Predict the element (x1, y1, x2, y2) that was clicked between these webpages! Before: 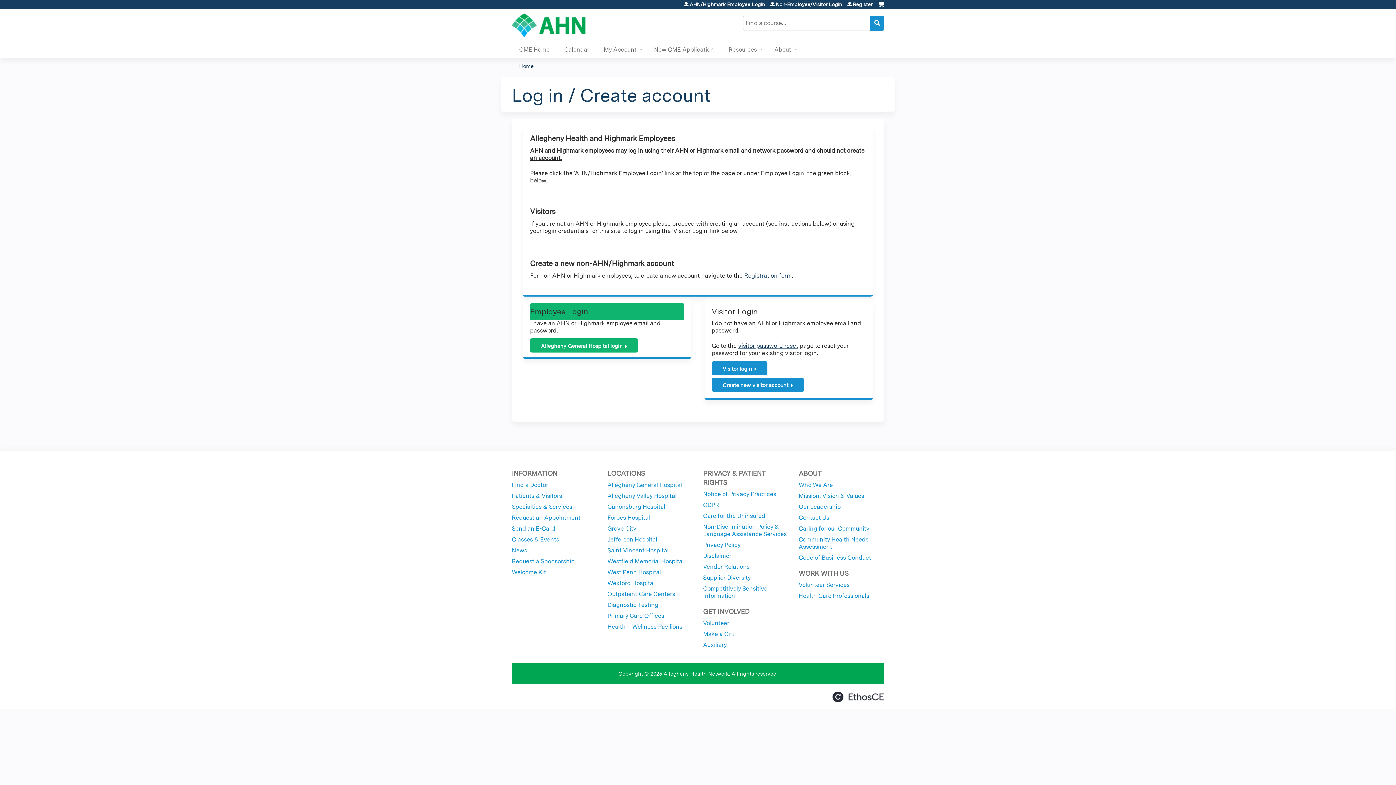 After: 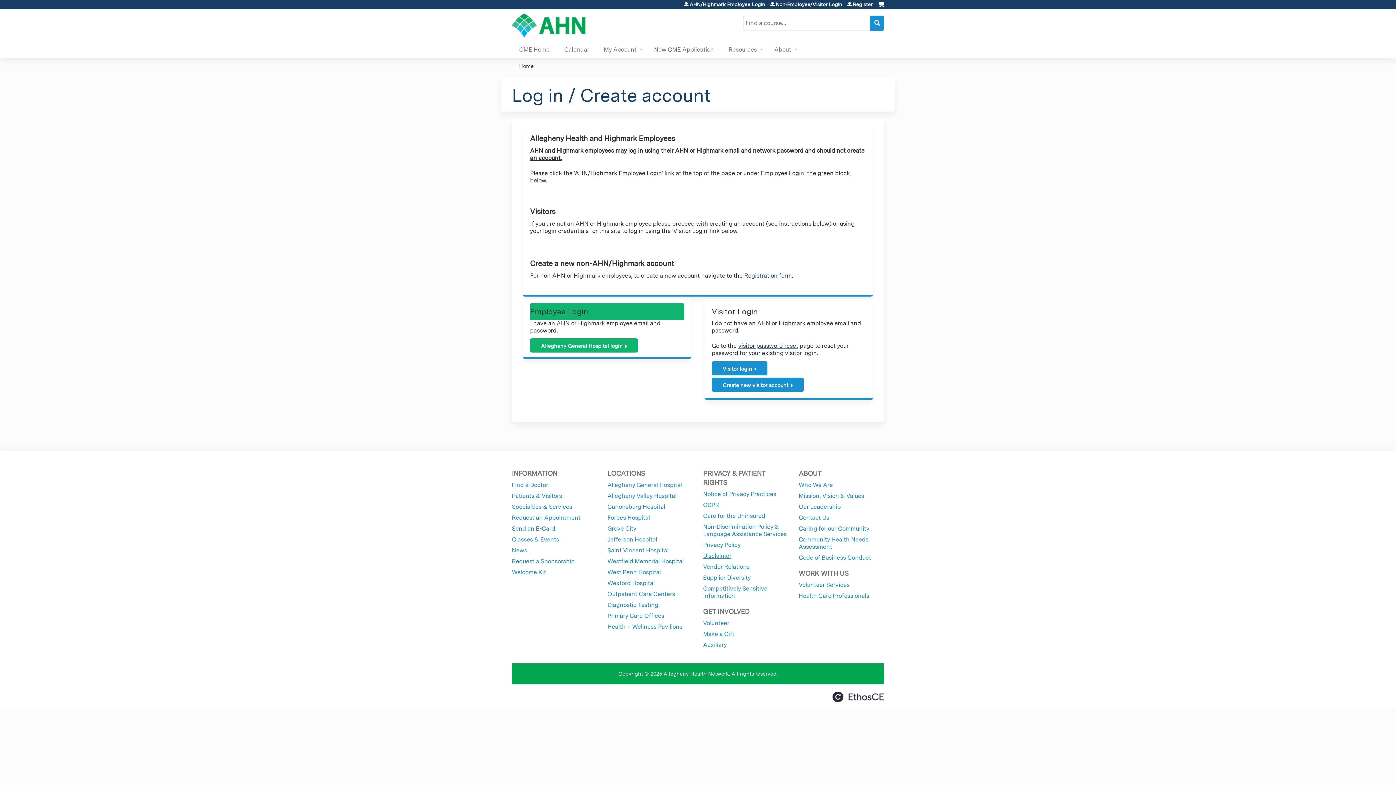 Action: label: Disclaimer bbox: (703, 552, 731, 559)